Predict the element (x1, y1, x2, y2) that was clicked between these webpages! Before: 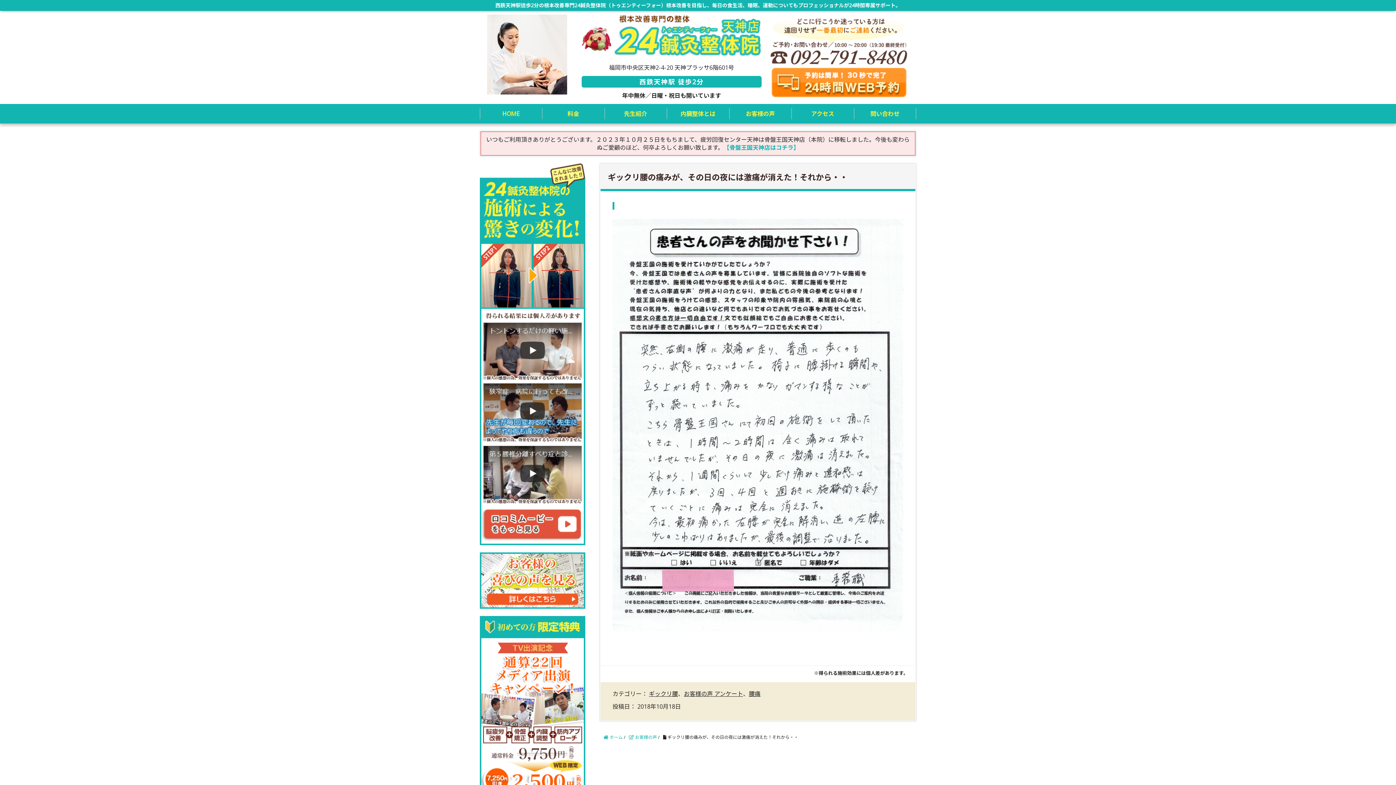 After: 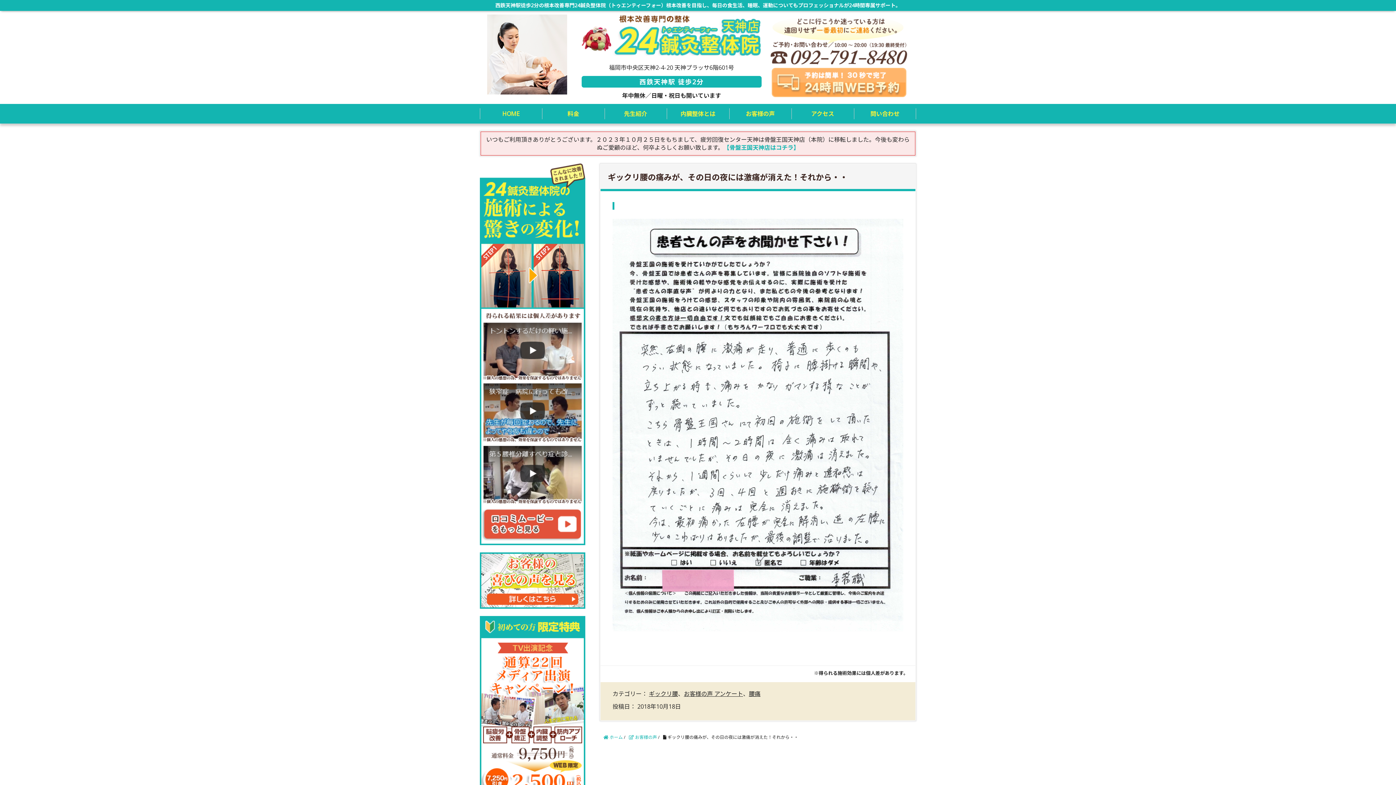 Action: bbox: (771, 78, 906, 86)